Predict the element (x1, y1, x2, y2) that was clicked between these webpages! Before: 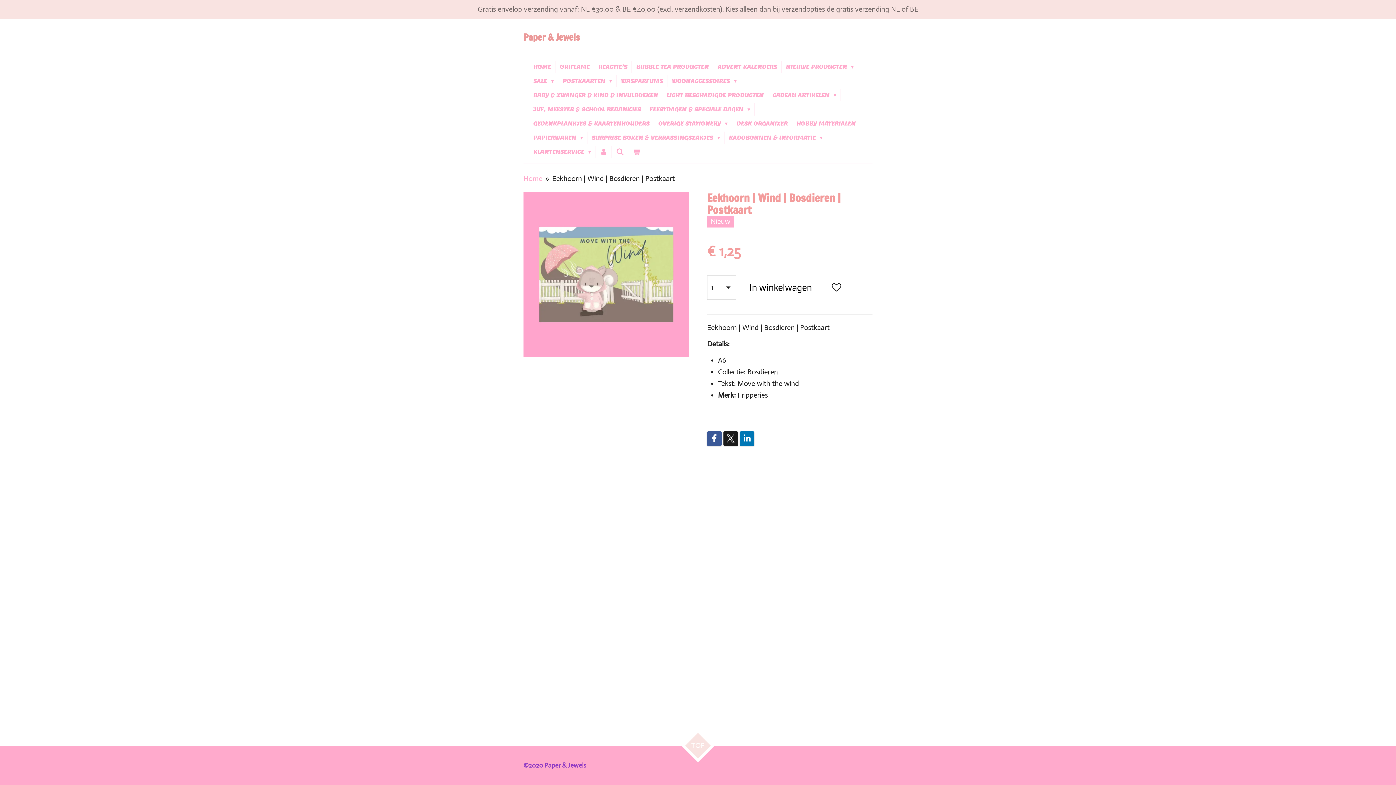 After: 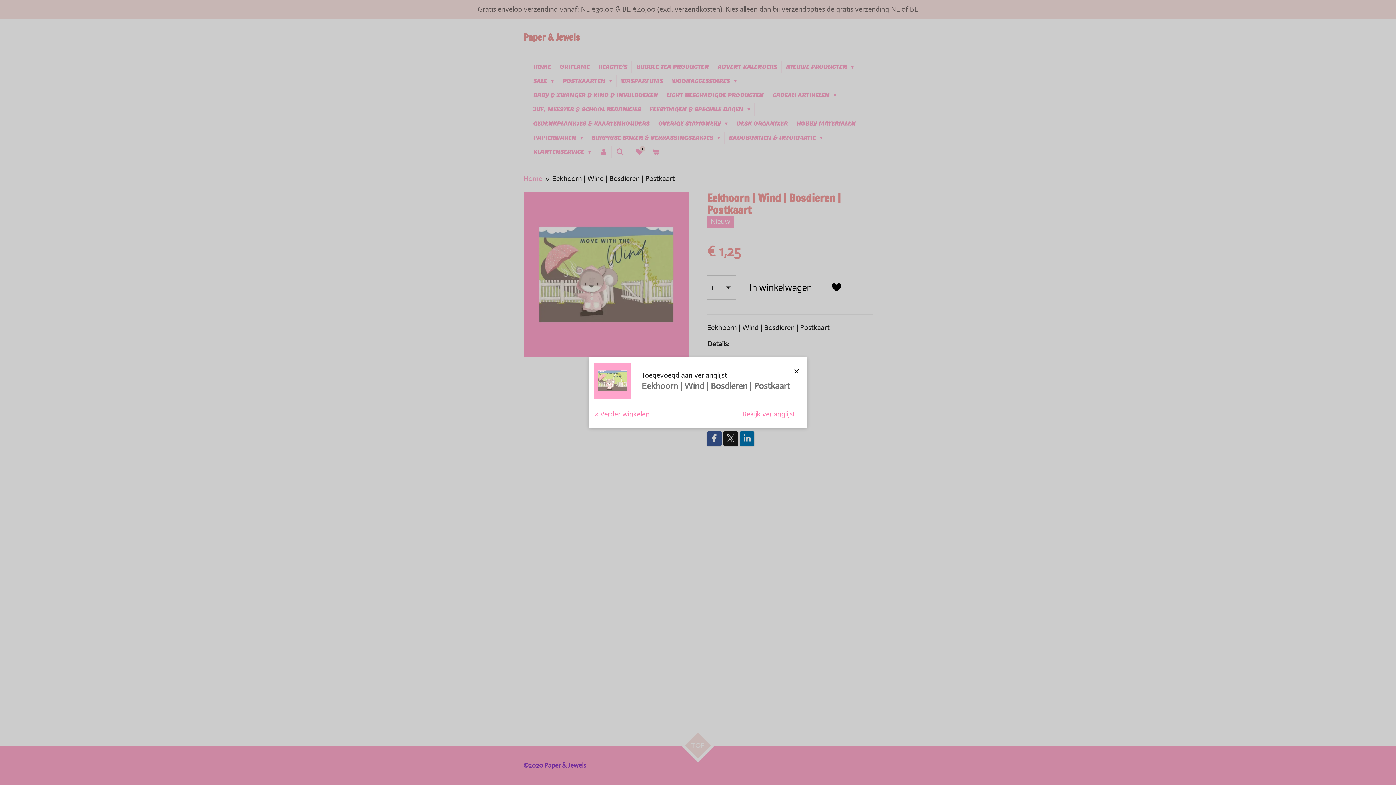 Action: bbox: (825, 275, 848, 300)